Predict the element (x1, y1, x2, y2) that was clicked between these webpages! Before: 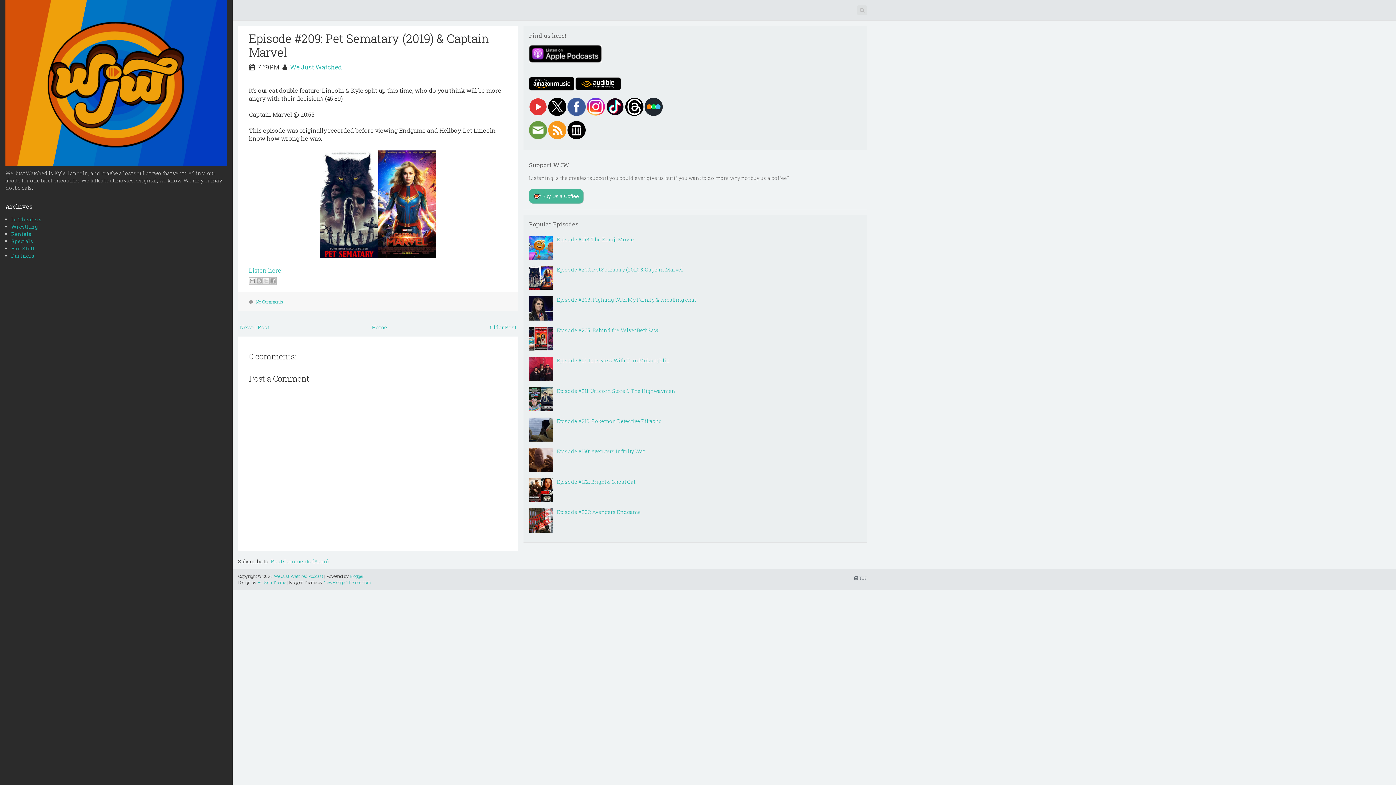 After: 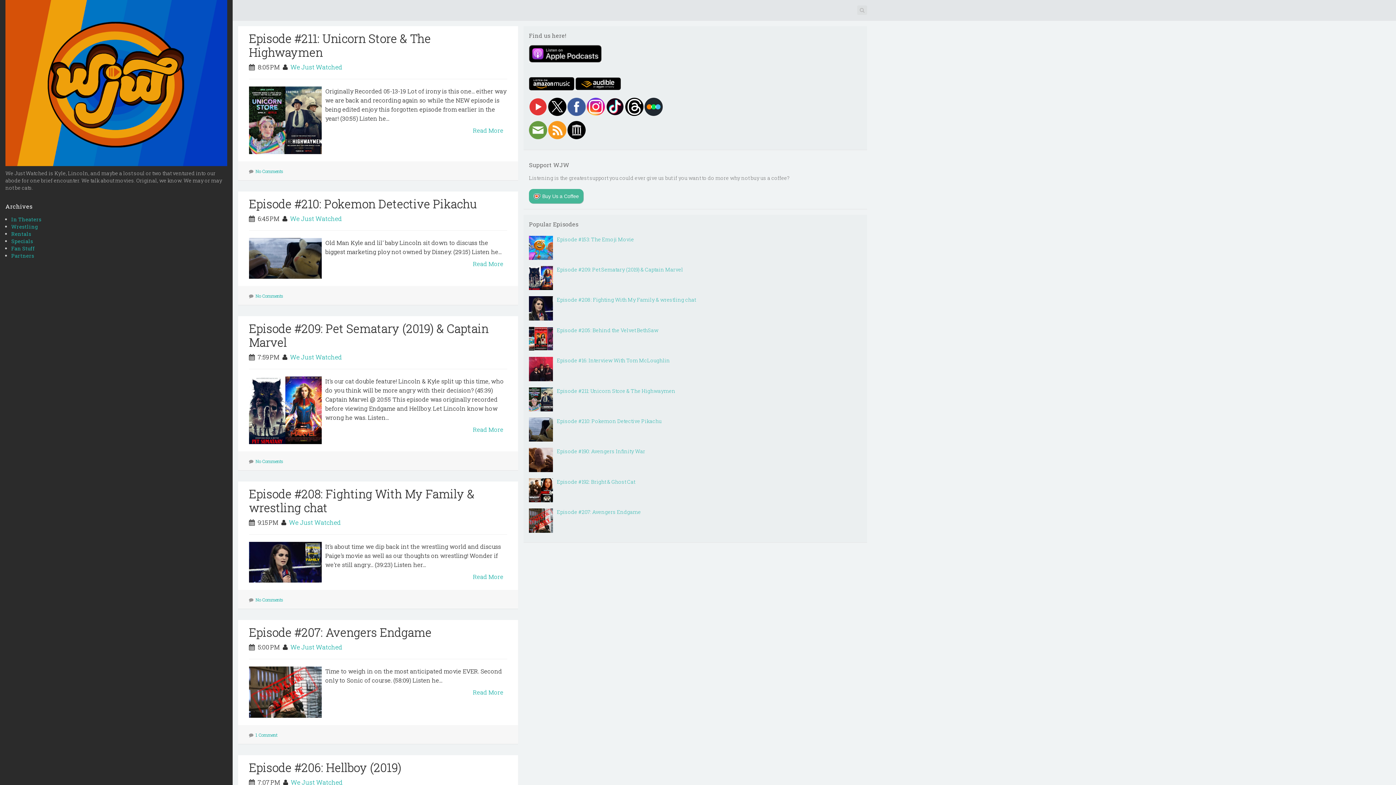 Action: bbox: (273, 573, 323, 579) label: We Just Watched Podcast